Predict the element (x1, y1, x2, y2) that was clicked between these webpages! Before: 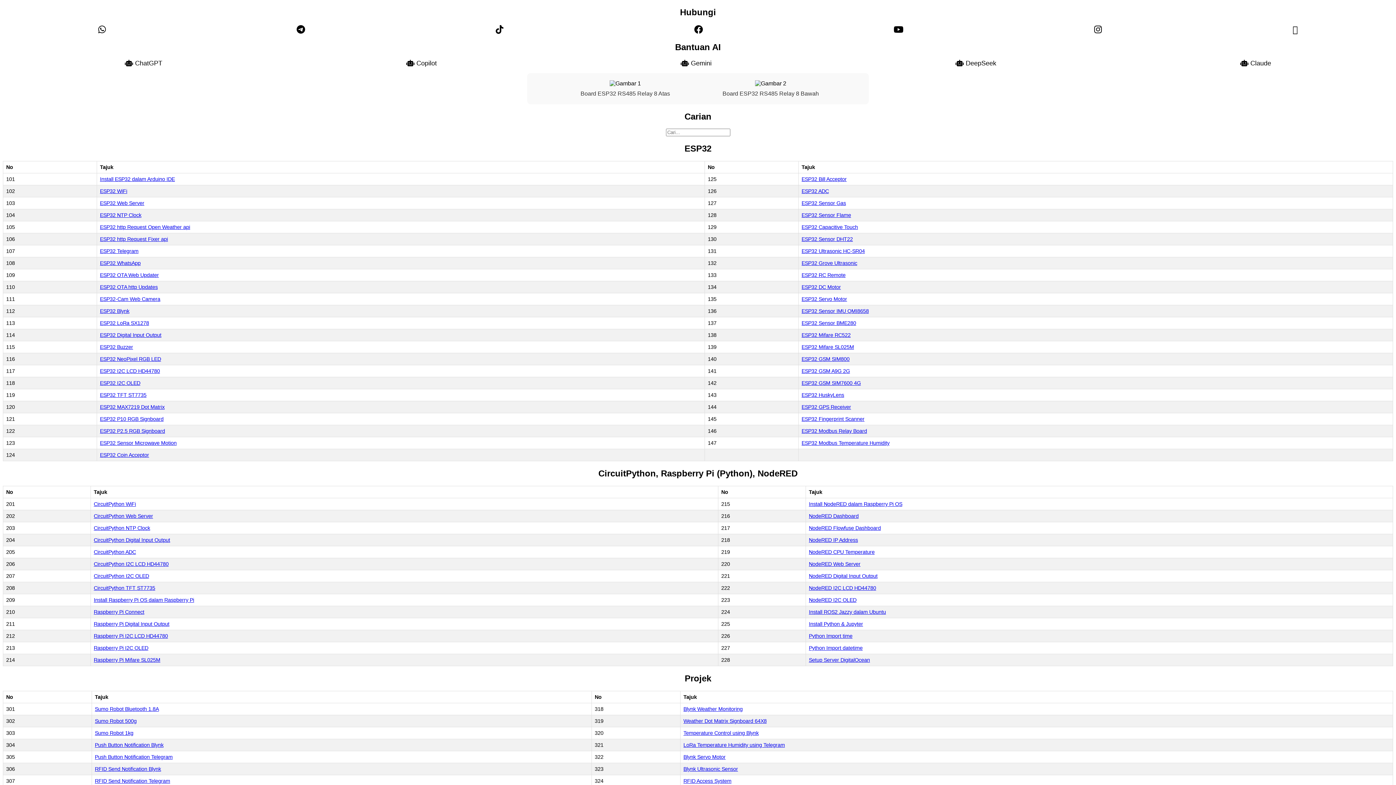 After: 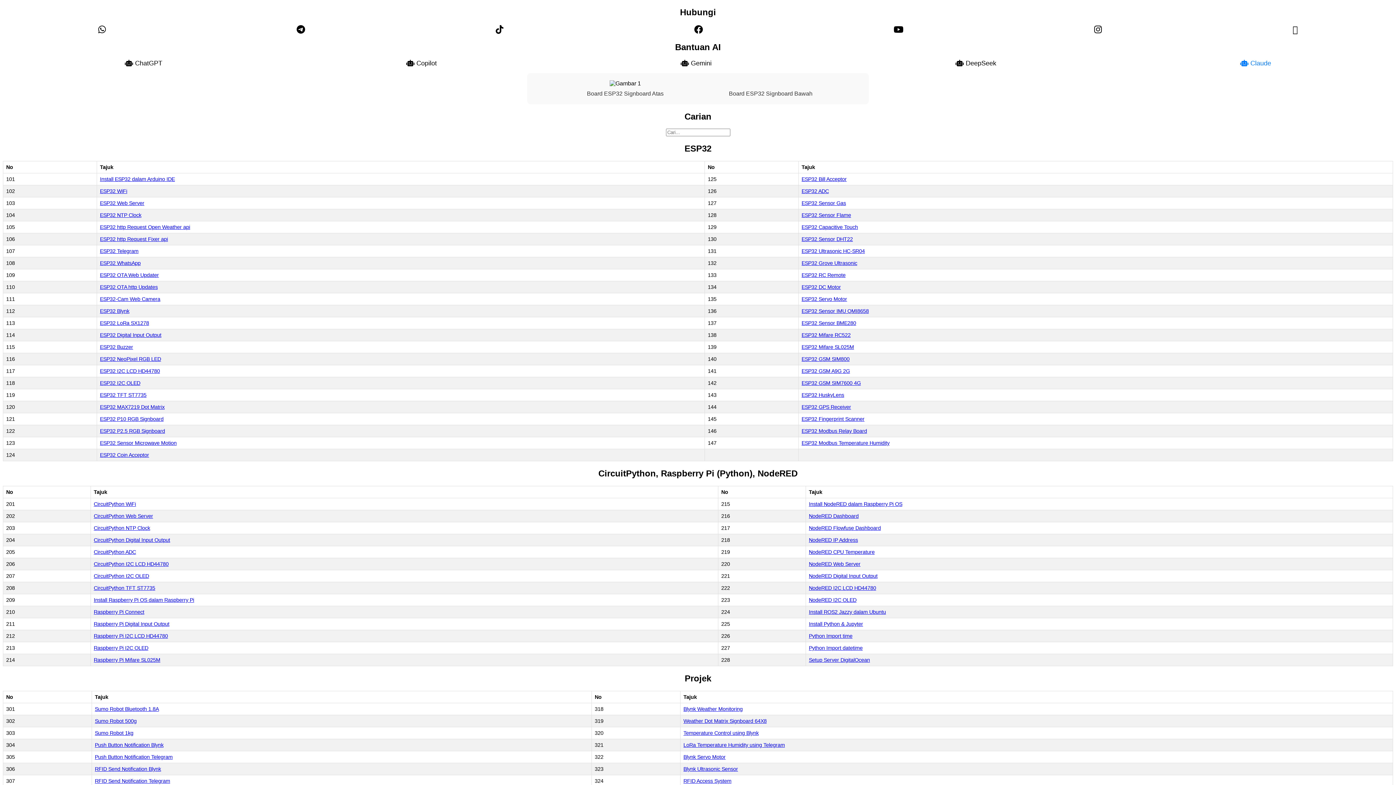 Action: bbox: (1240, 59, 1271, 66) label:  Claude